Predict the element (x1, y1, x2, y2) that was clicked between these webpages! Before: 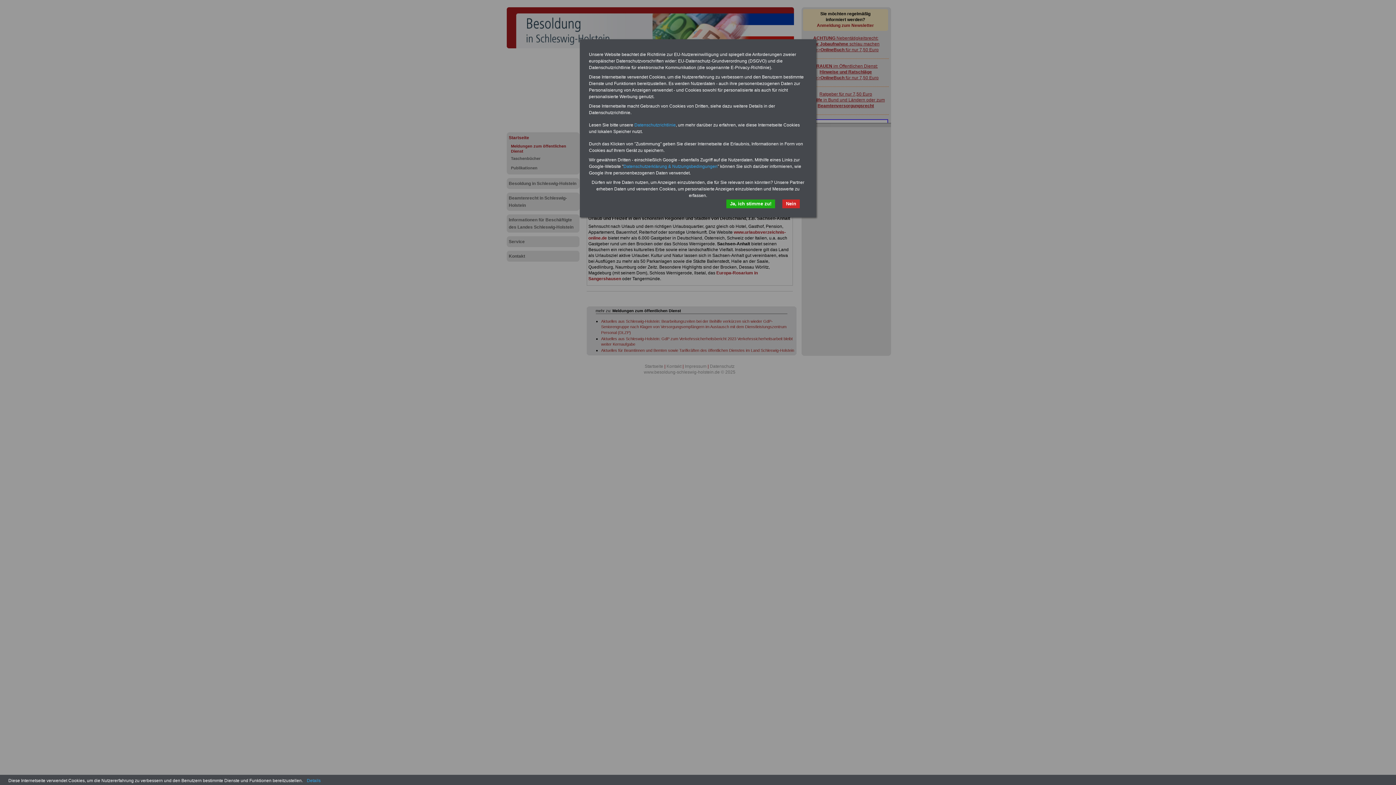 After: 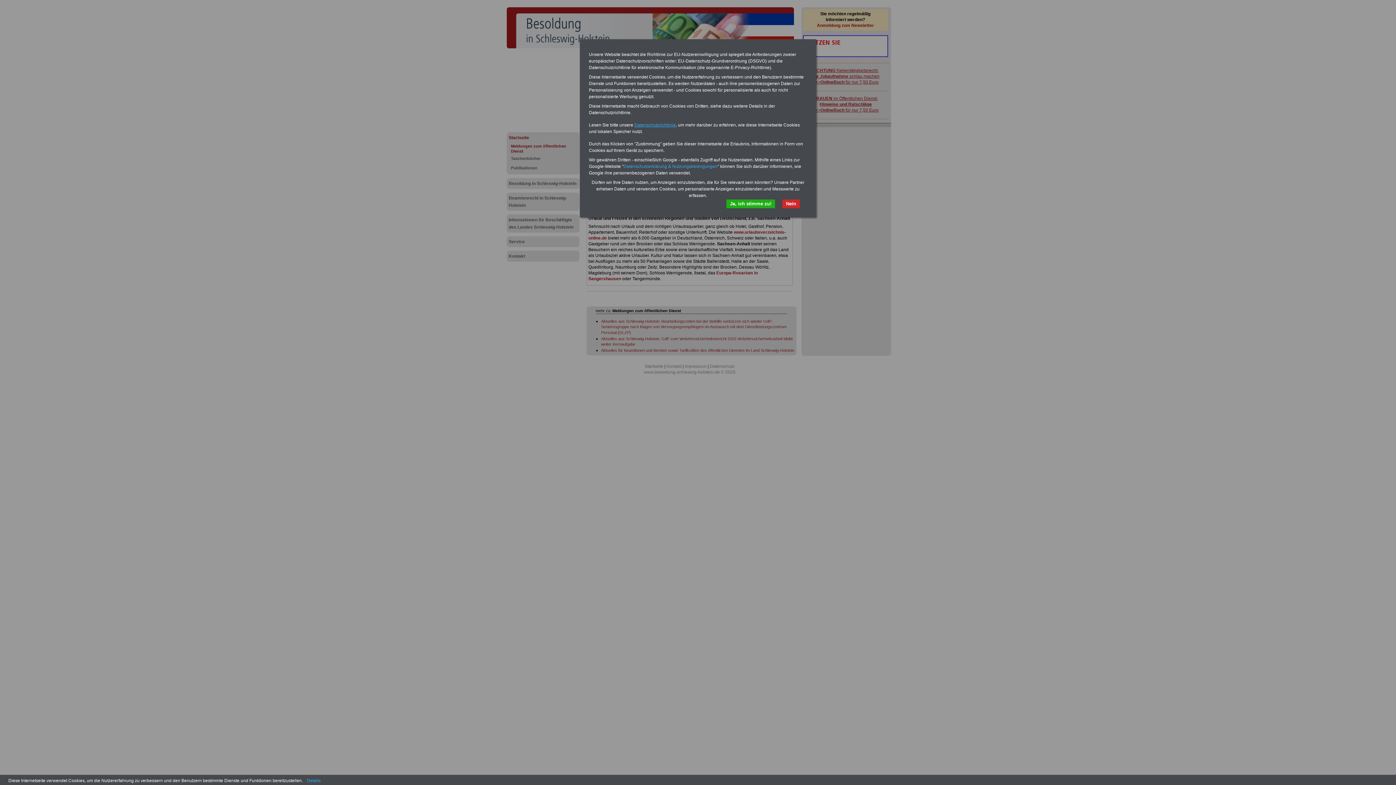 Action: bbox: (634, 122, 676, 127) label: Datenschutzrichtlinie